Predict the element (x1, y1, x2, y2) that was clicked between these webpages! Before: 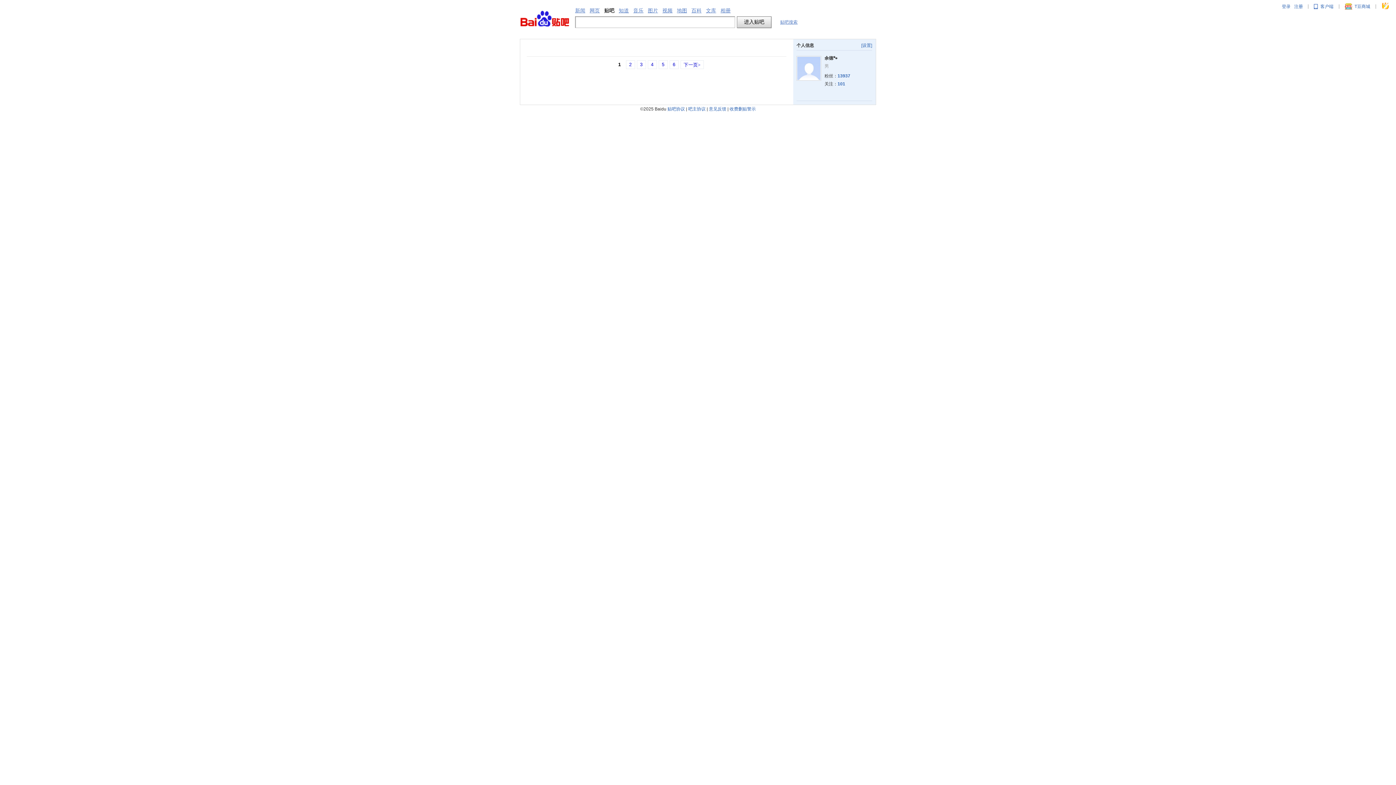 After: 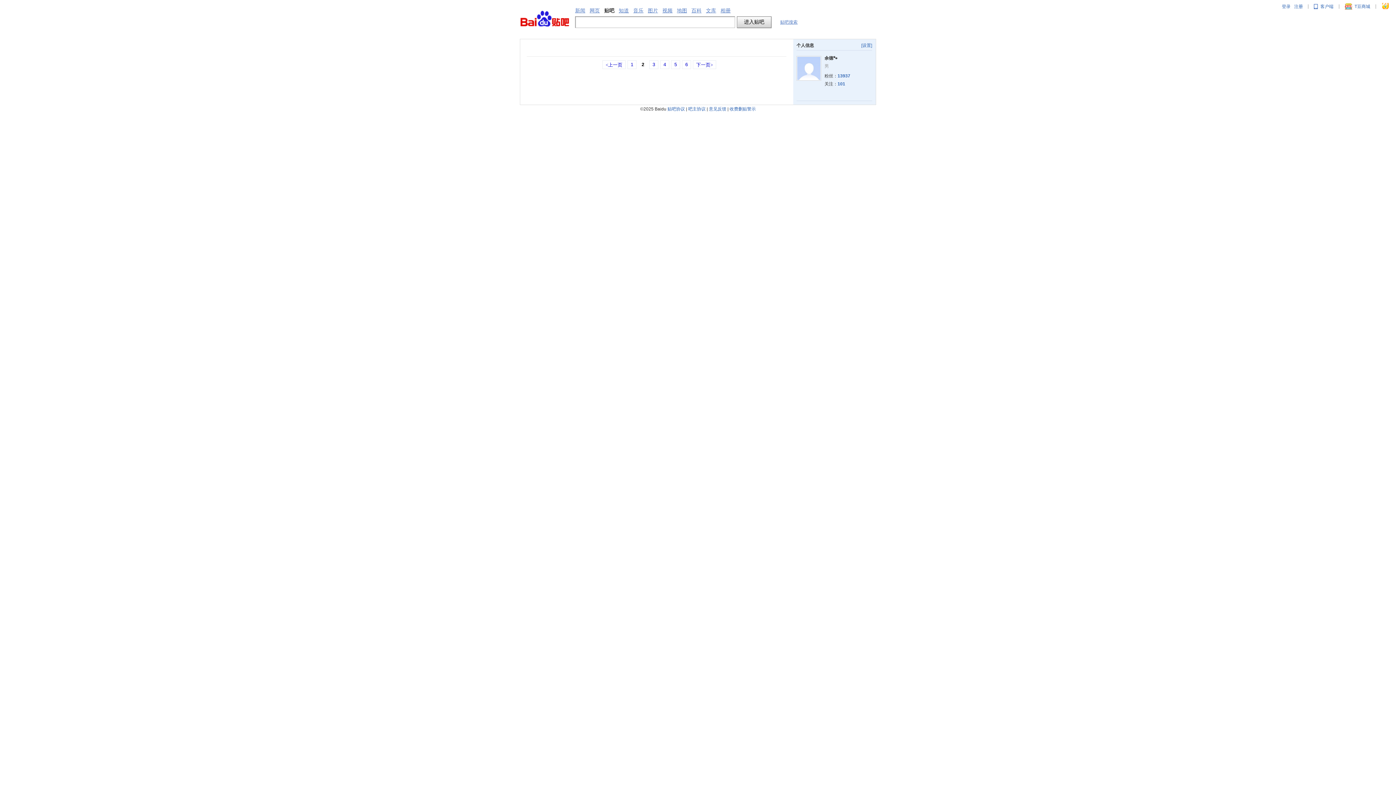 Action: label: 2 bbox: (626, 60, 635, 69)